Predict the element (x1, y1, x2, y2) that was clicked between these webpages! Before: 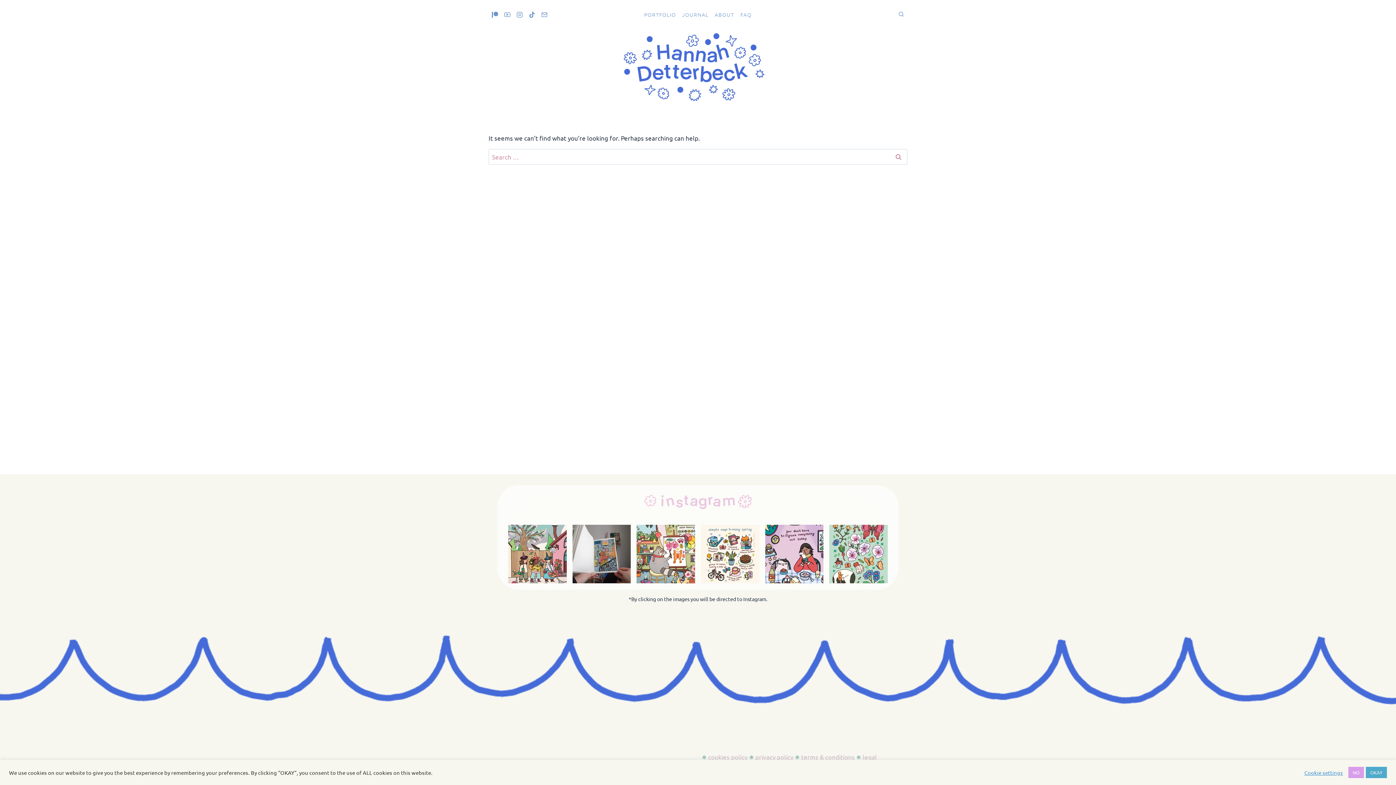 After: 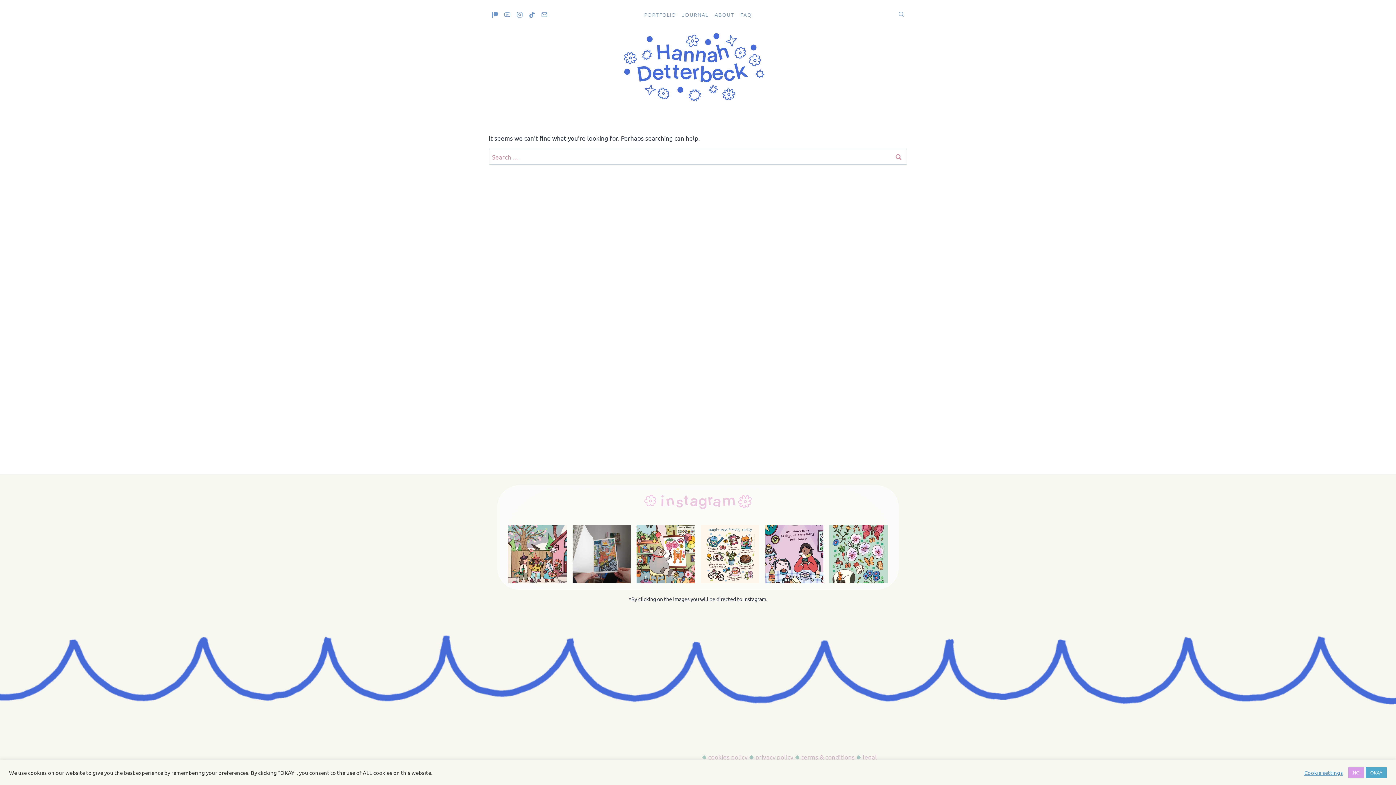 Action: bbox: (765, 525, 823, 583)